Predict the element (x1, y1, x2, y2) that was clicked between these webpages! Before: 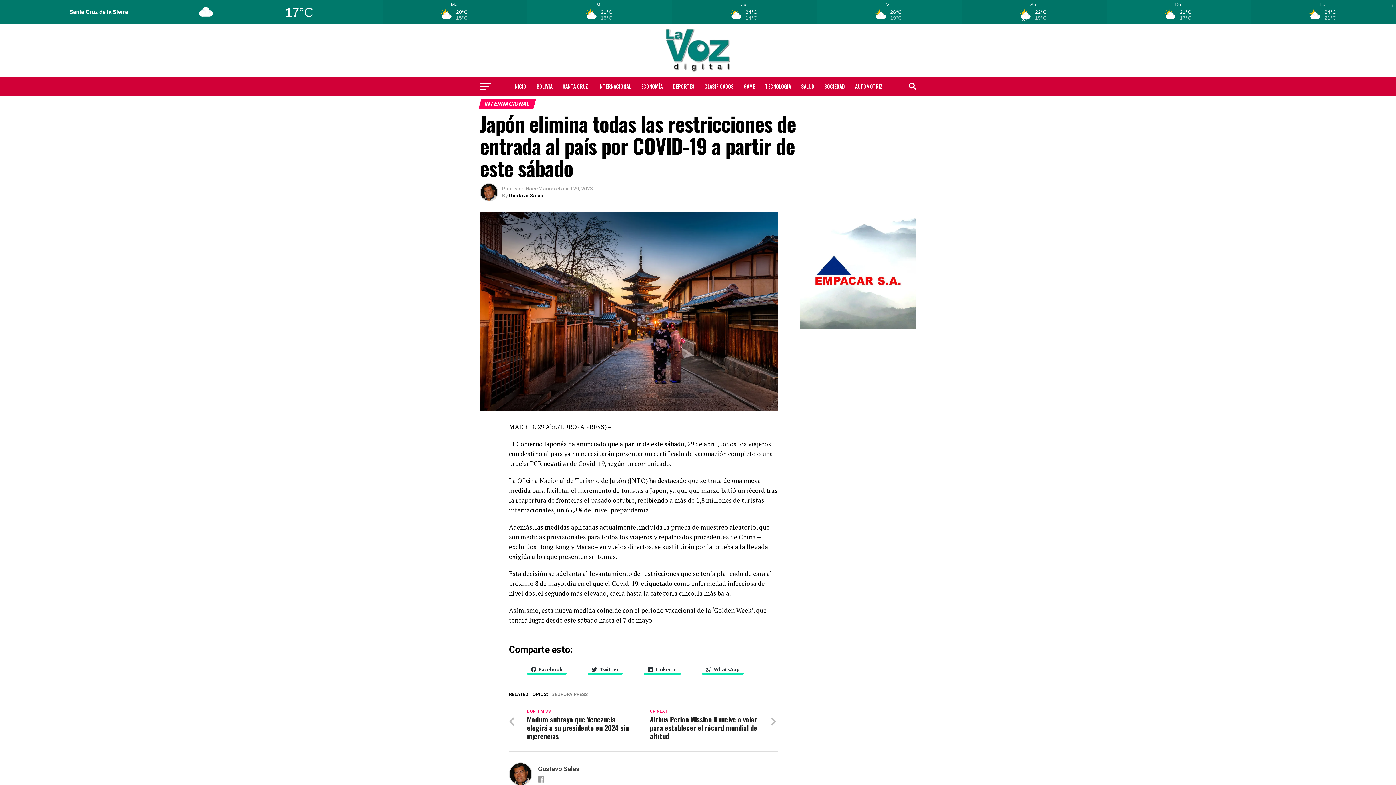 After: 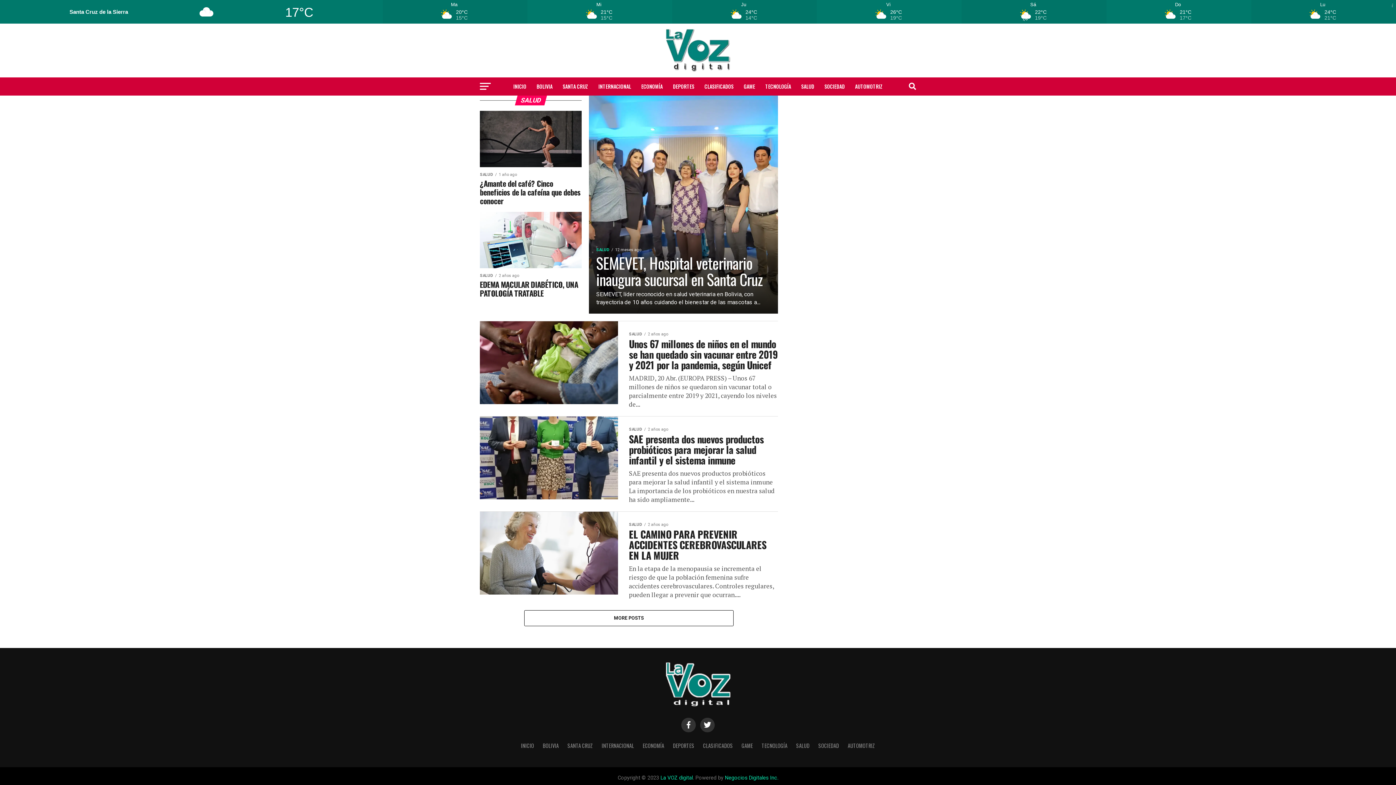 Action: bbox: (797, 77, 818, 95) label: SALUD